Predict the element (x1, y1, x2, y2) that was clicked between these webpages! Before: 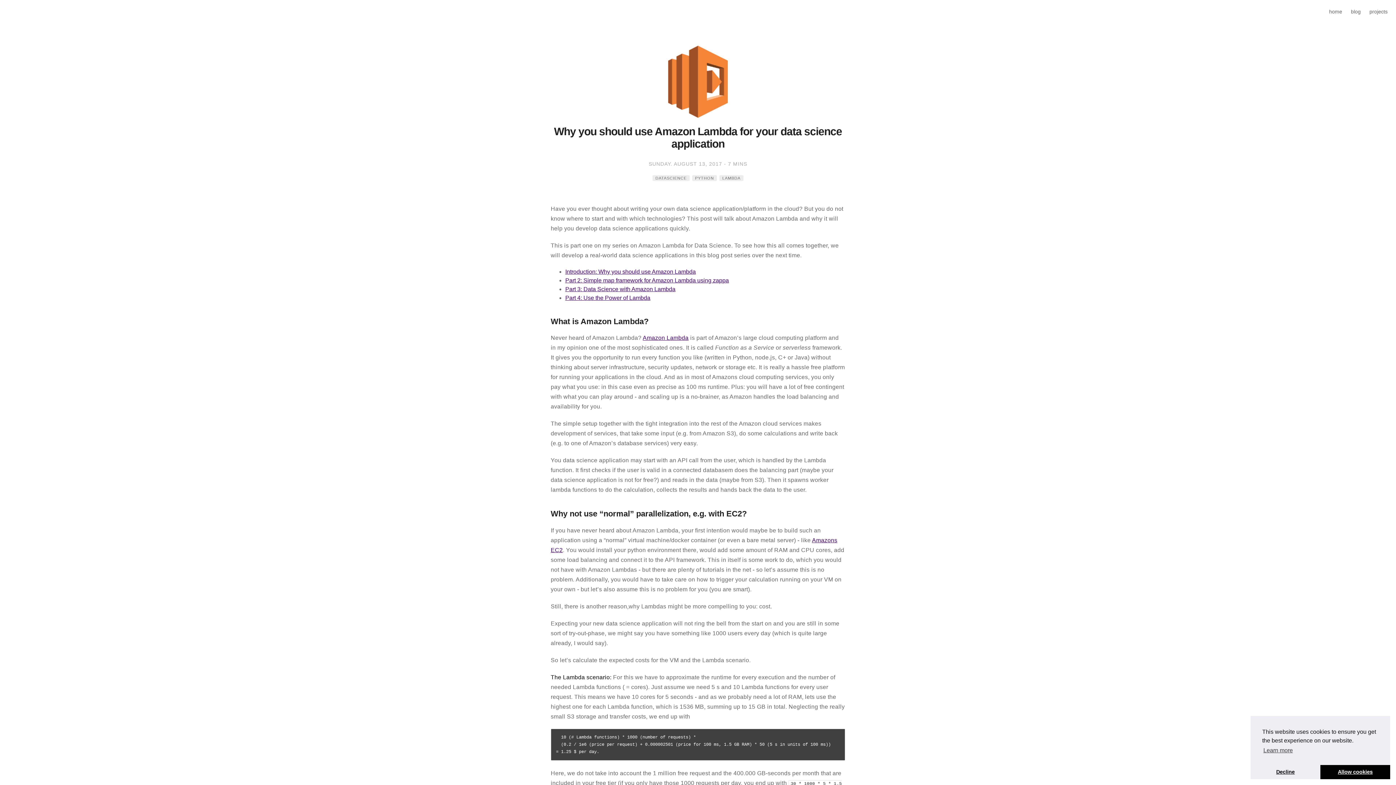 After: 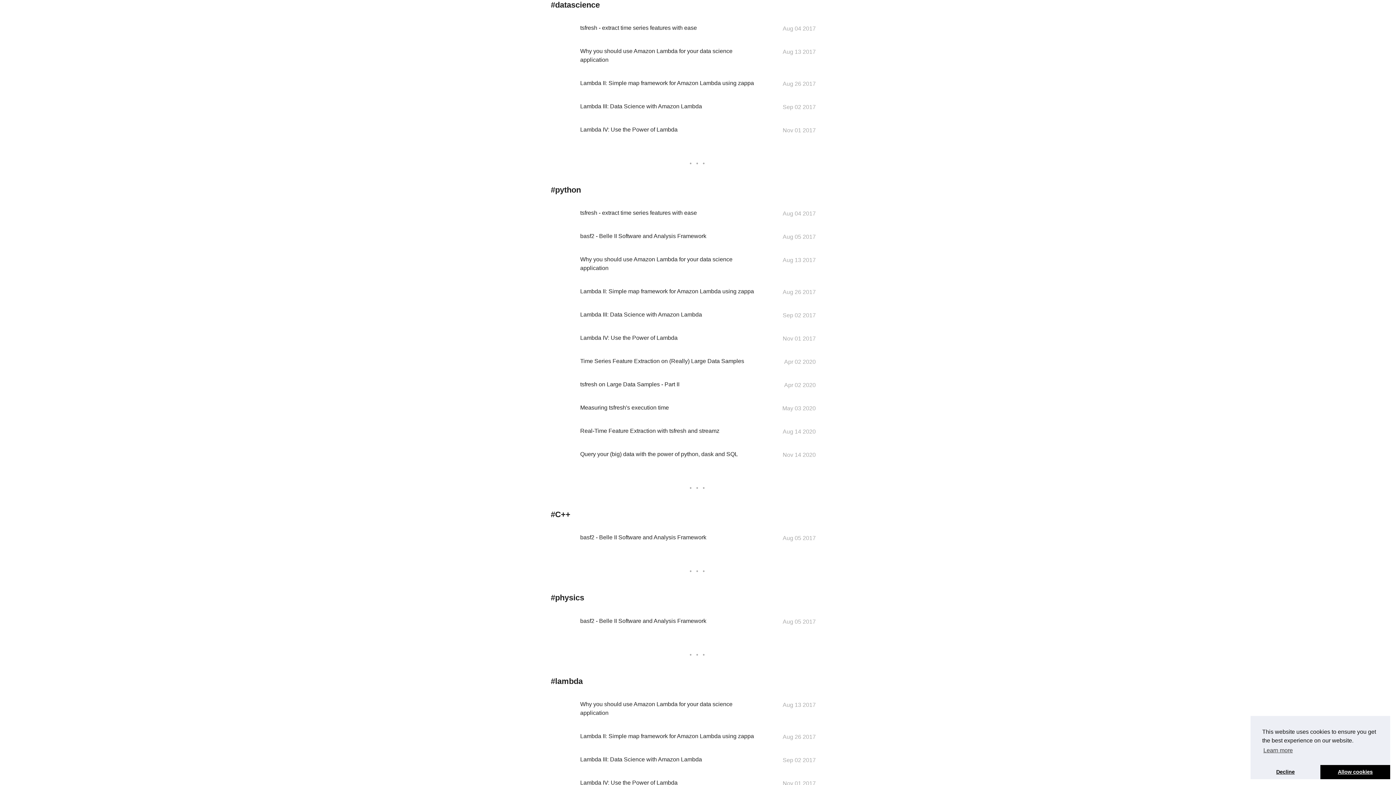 Action: label: DATASCIENCE bbox: (652, 175, 689, 181)